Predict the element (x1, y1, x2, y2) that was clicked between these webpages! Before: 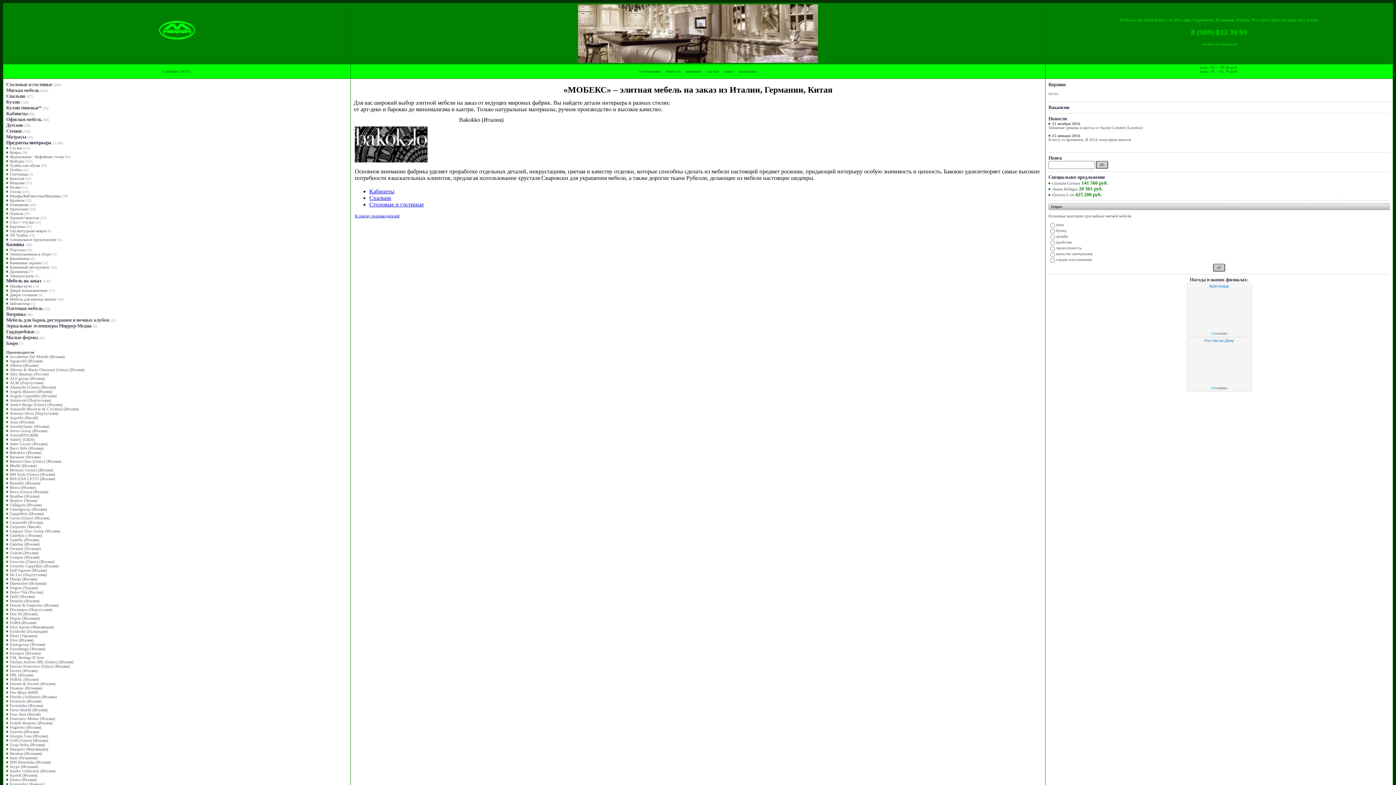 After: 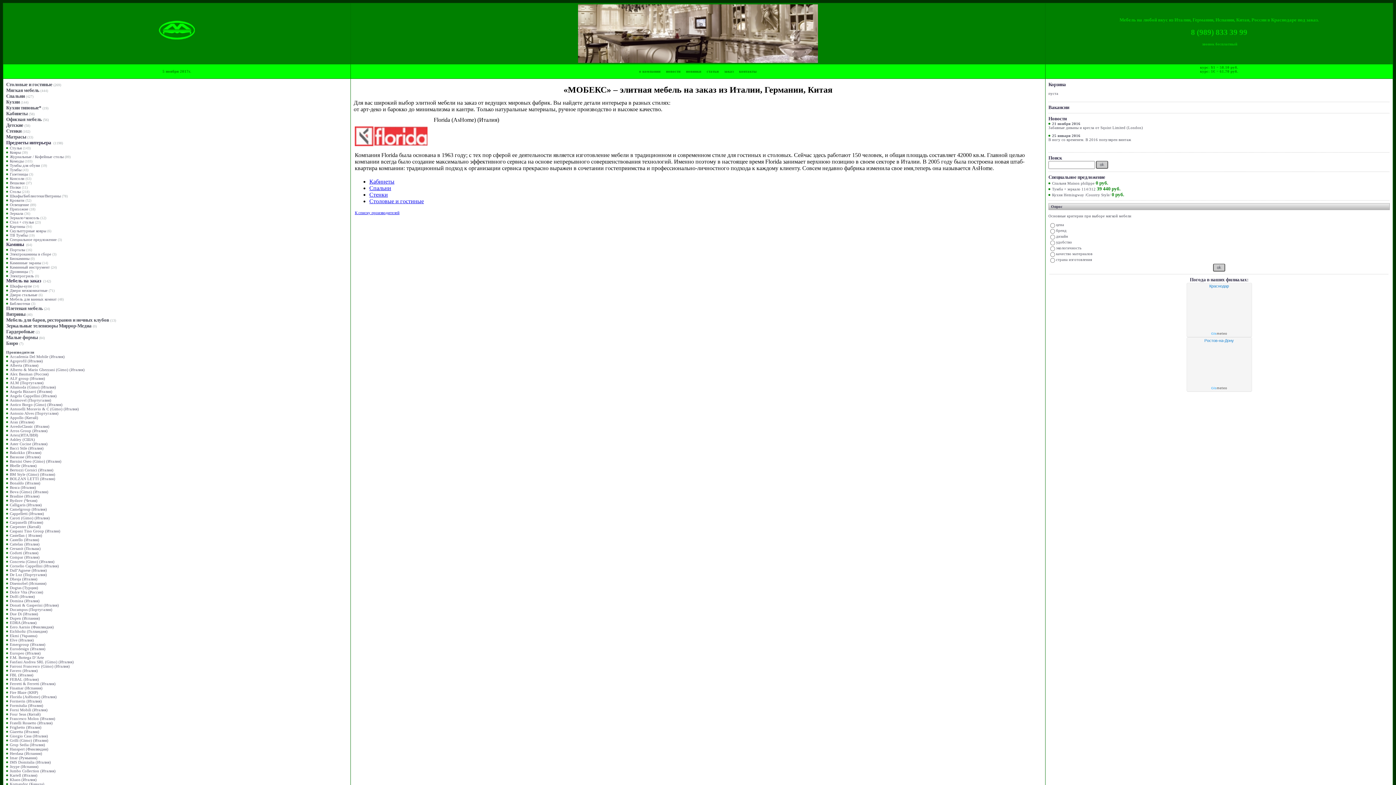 Action: label: Florida (AsHome) (Италия) bbox: (9, 694, 56, 699)